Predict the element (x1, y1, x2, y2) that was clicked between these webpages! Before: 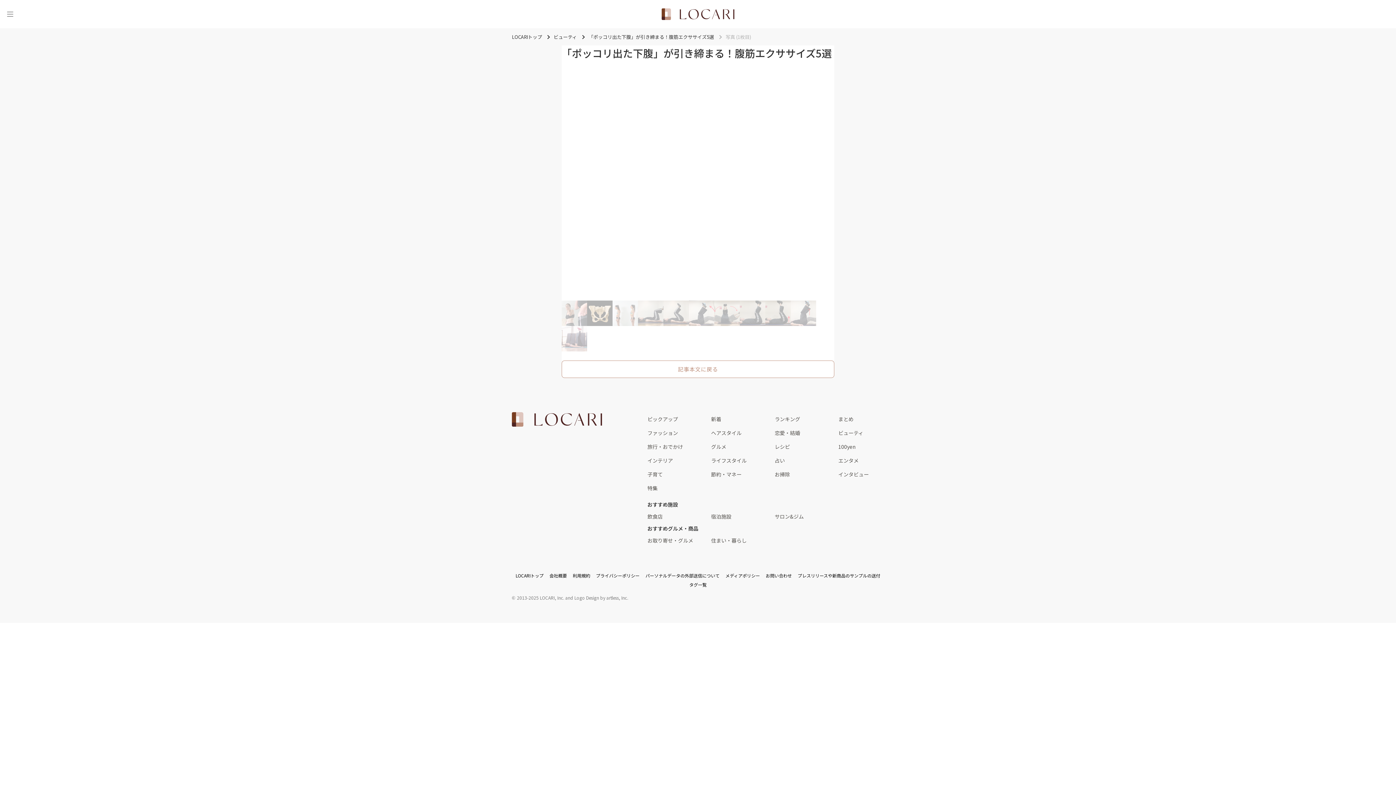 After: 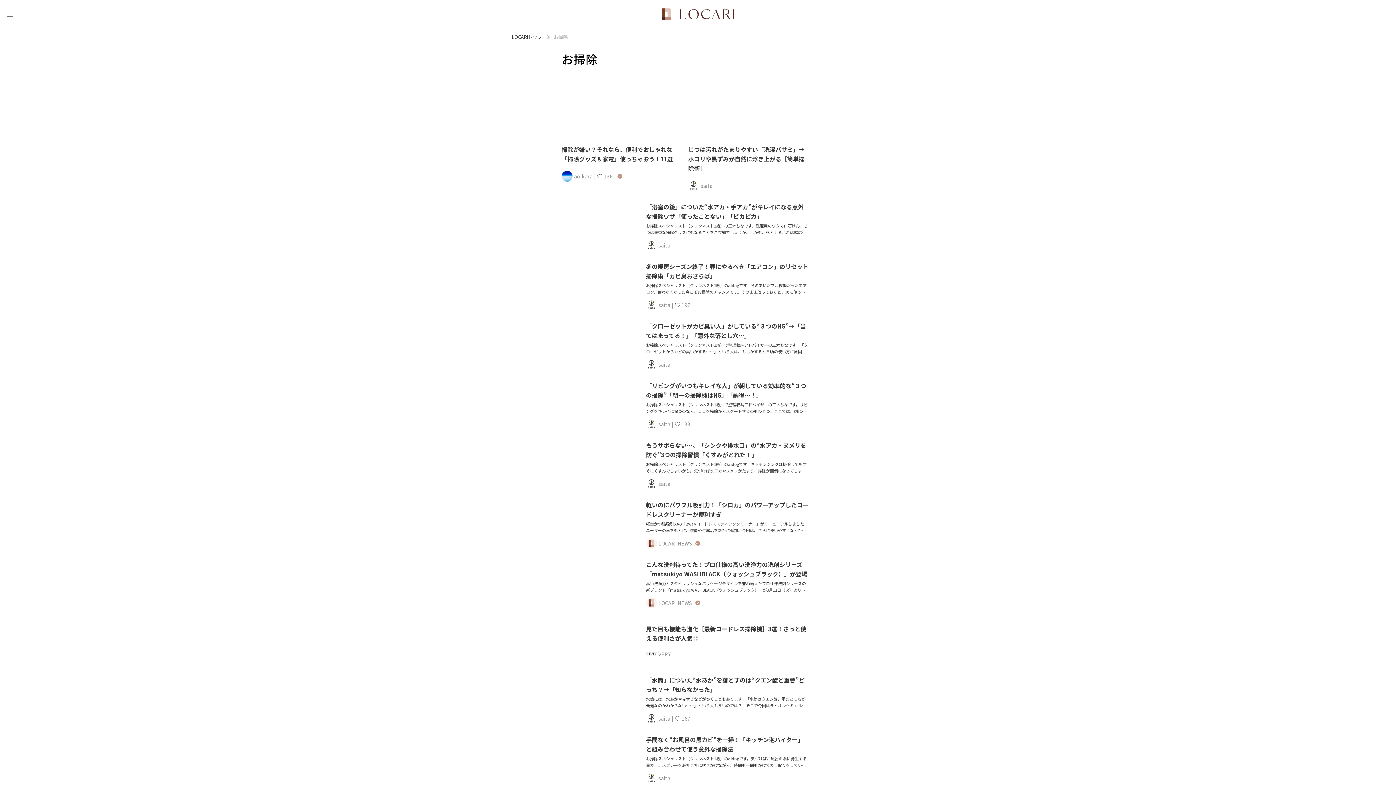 Action: bbox: (774, 467, 838, 481) label: お掃除